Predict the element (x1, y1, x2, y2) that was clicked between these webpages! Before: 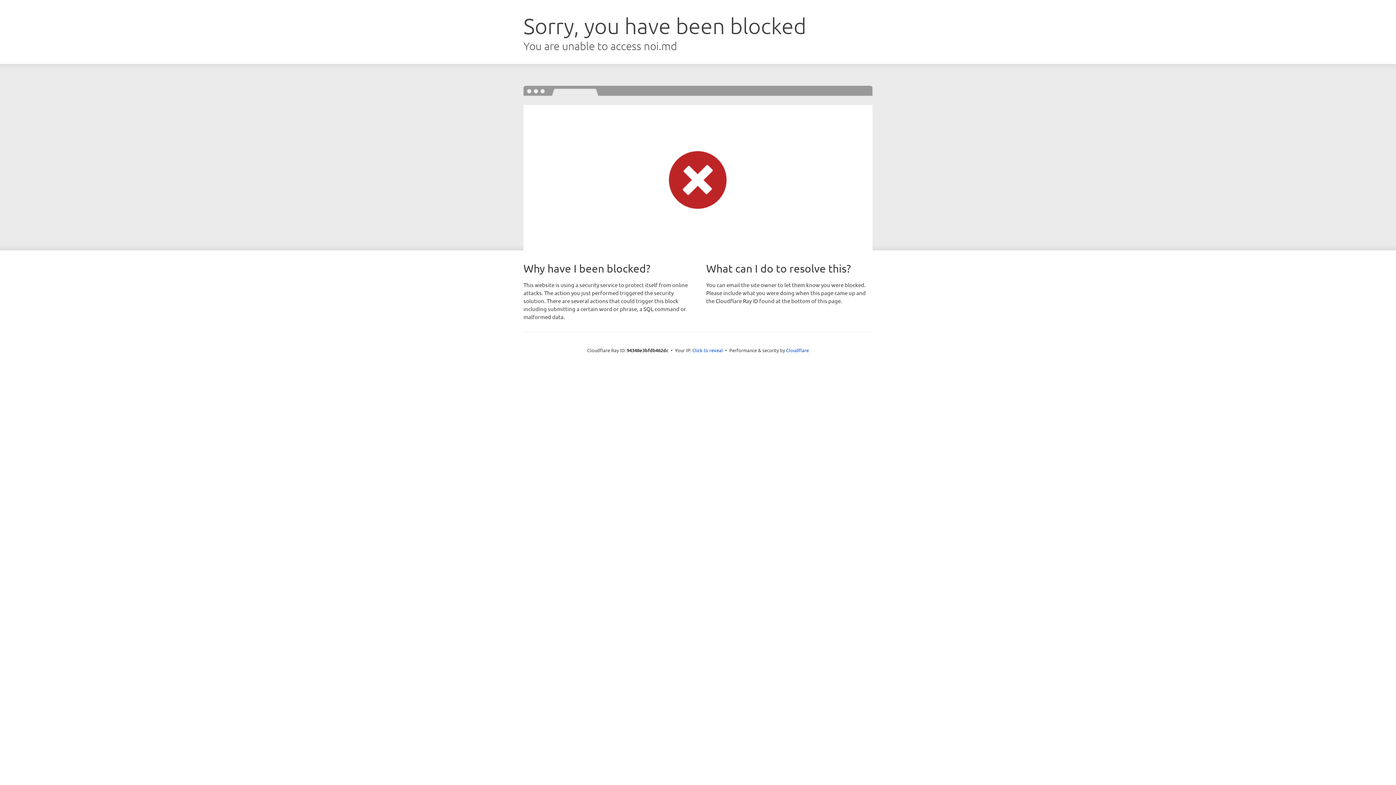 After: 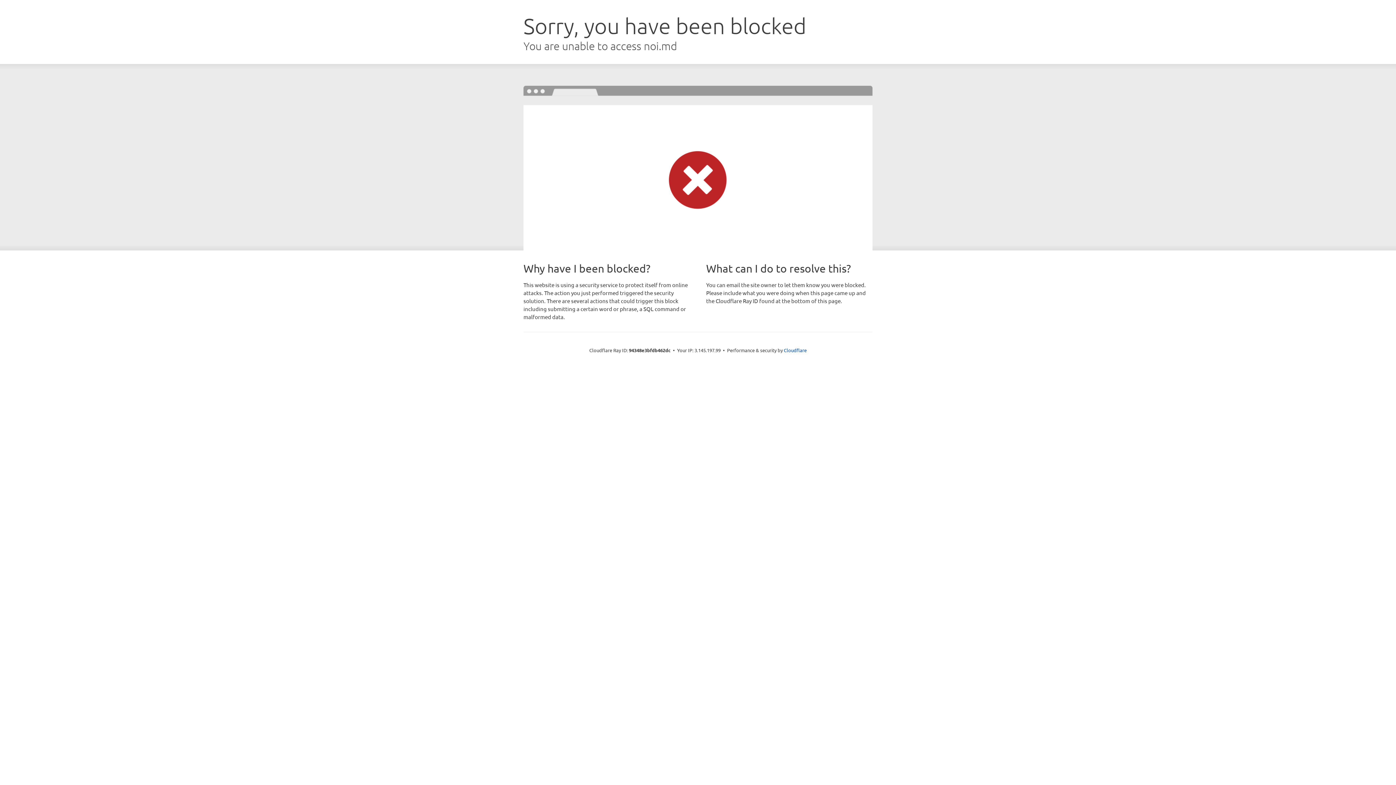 Action: label: Click to reveal bbox: (692, 346, 723, 353)